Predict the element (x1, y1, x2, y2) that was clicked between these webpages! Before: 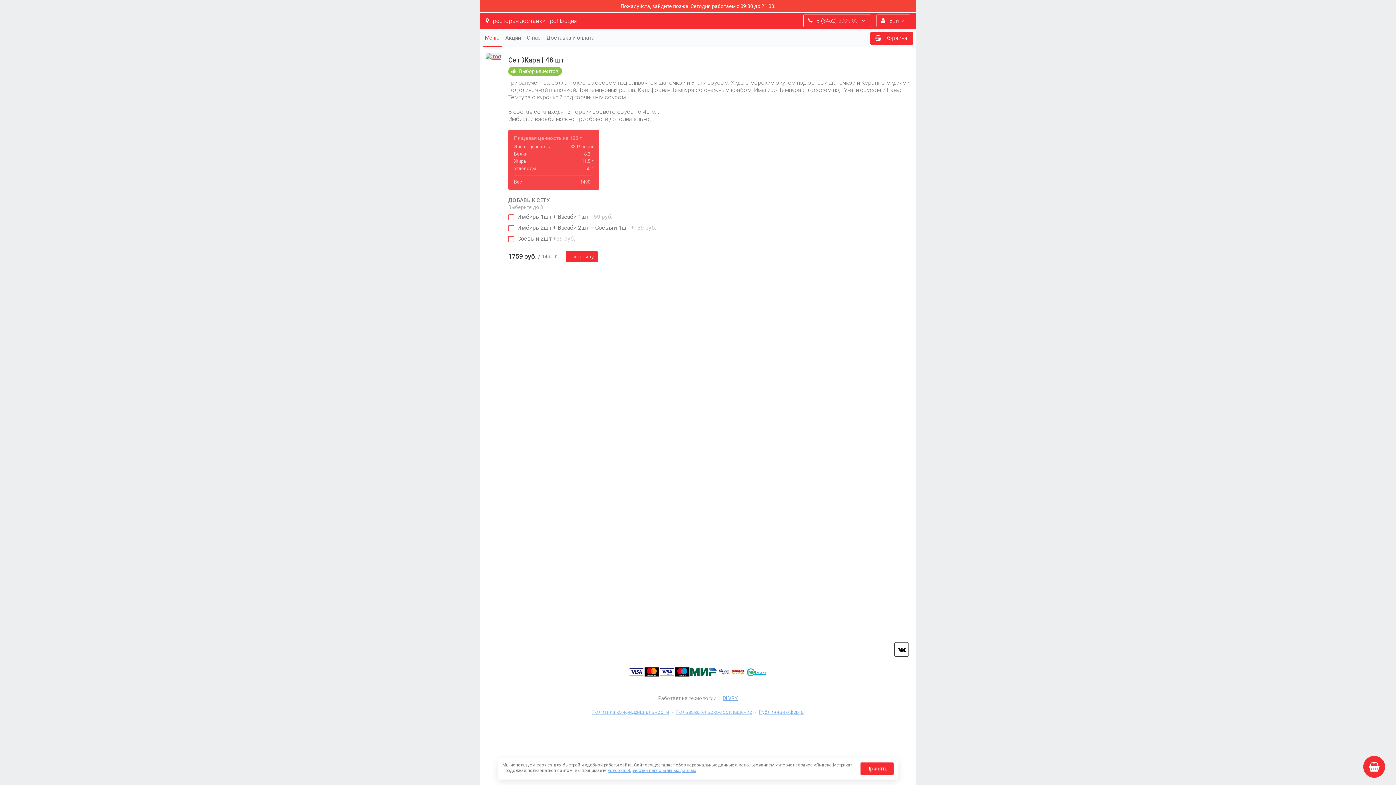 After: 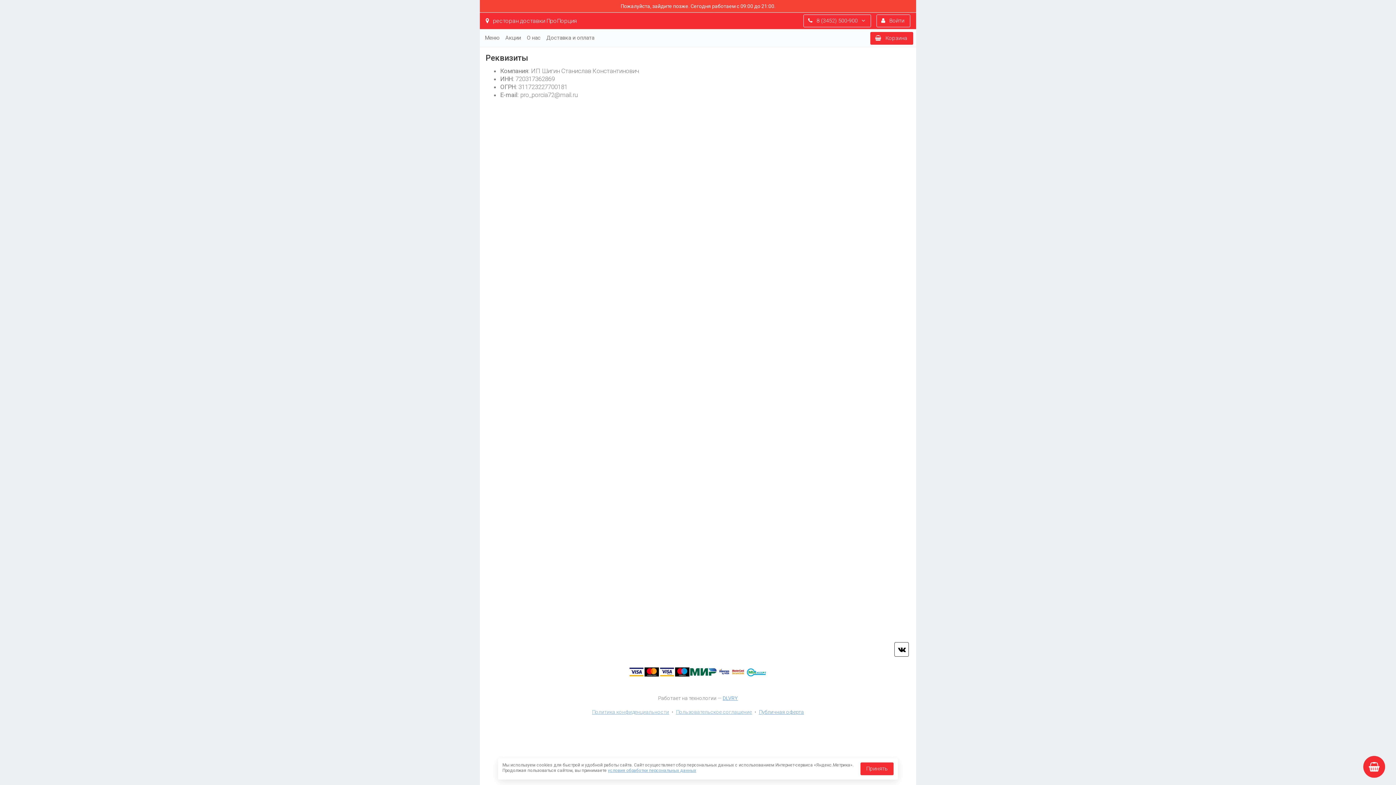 Action: bbox: (759, 709, 804, 715) label: Публичная оферта